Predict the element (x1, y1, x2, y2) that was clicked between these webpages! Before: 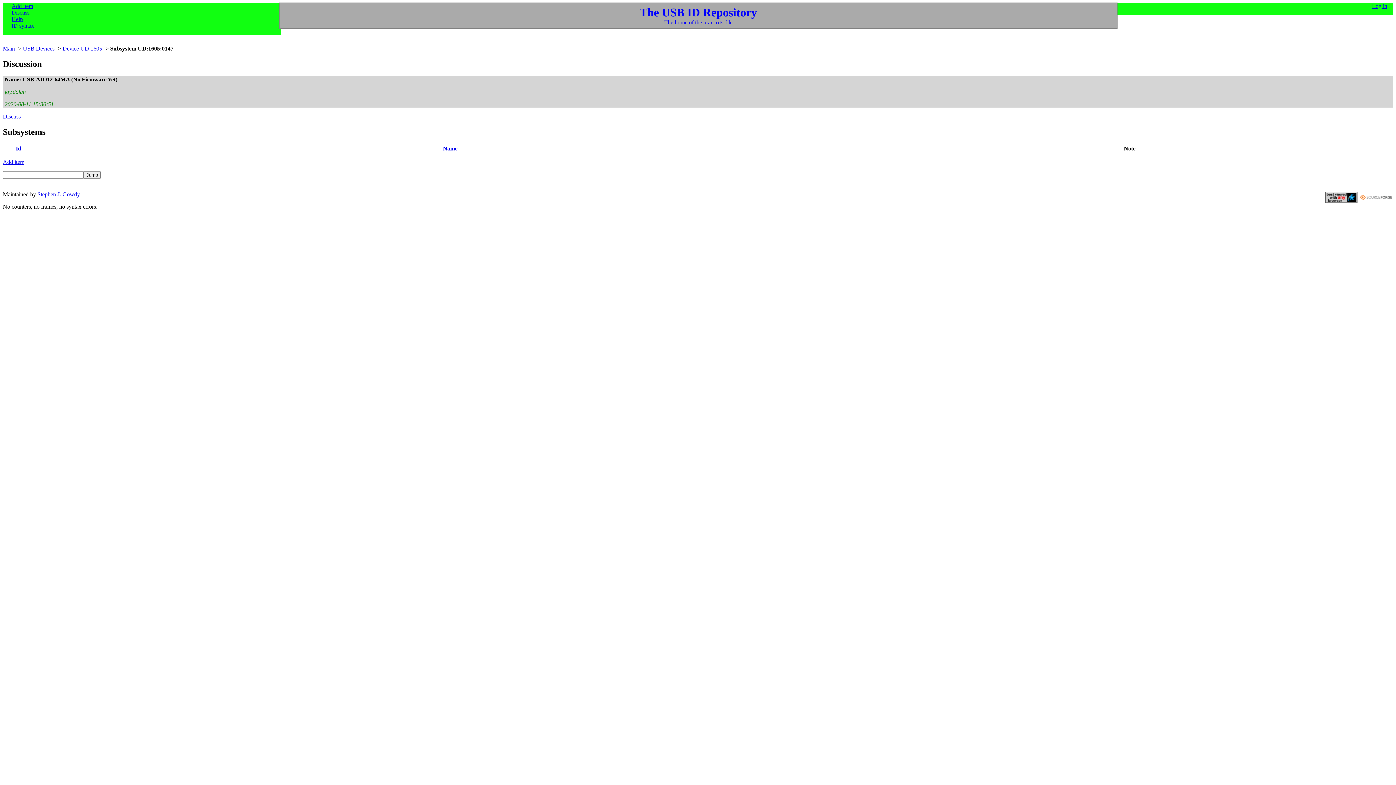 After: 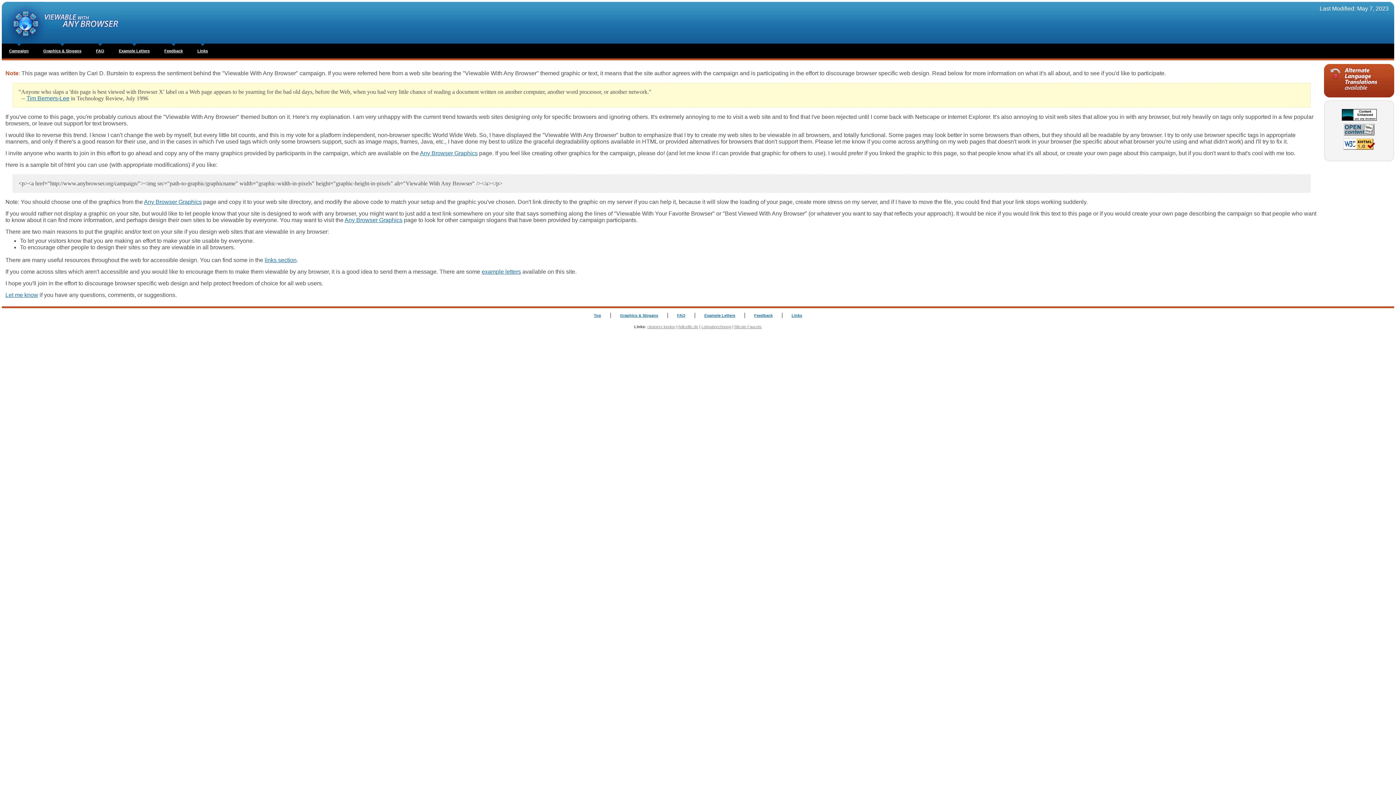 Action: bbox: (1325, 198, 1357, 204)